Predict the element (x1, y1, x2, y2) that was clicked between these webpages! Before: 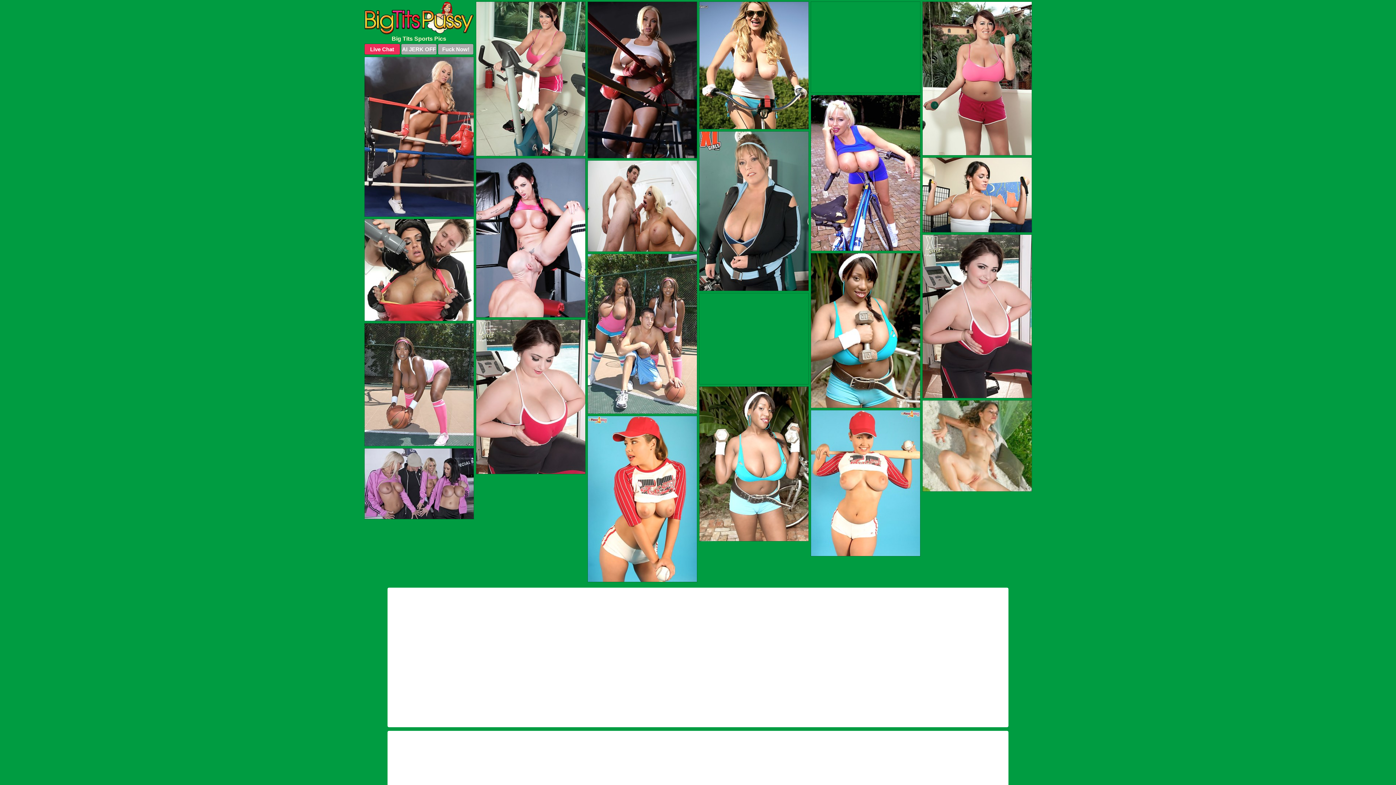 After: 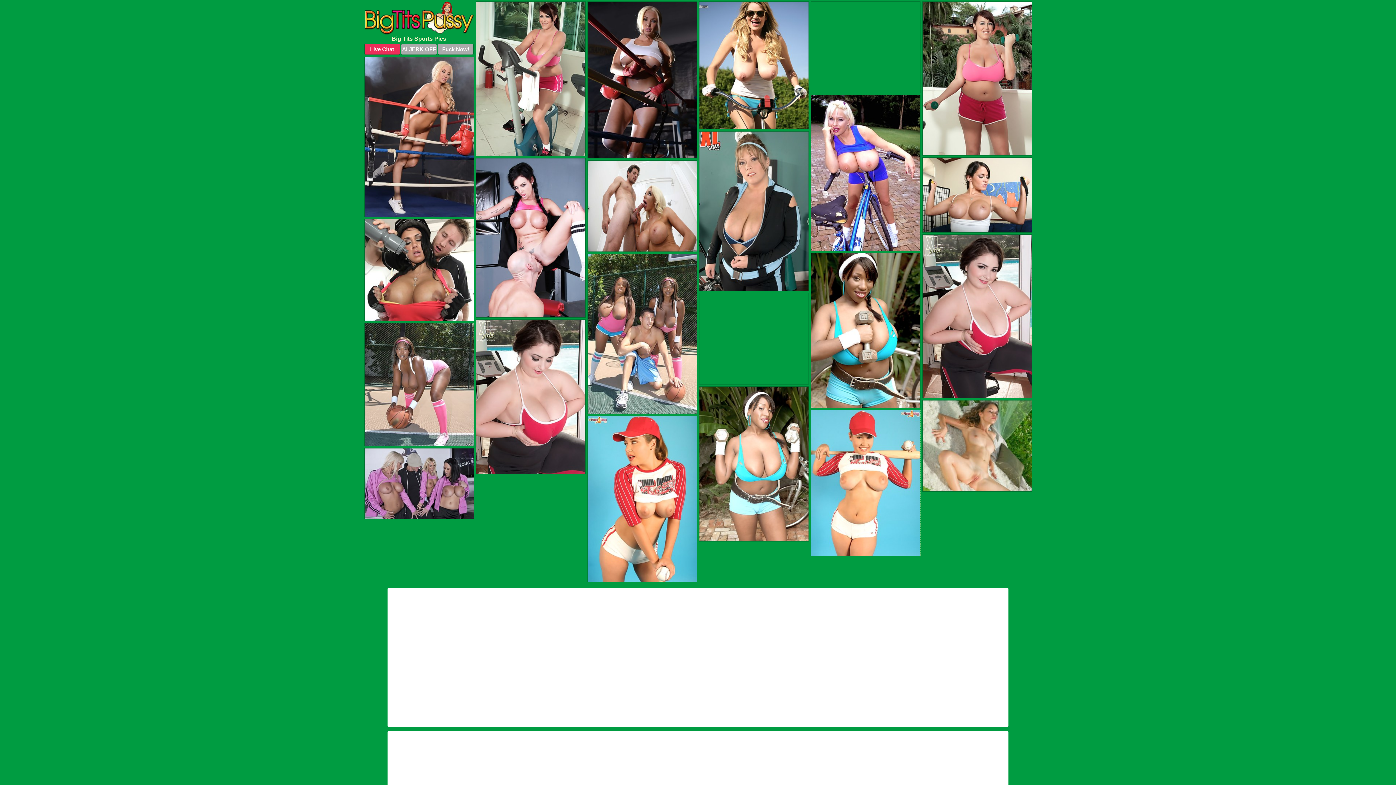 Action: bbox: (810, 410, 920, 556)